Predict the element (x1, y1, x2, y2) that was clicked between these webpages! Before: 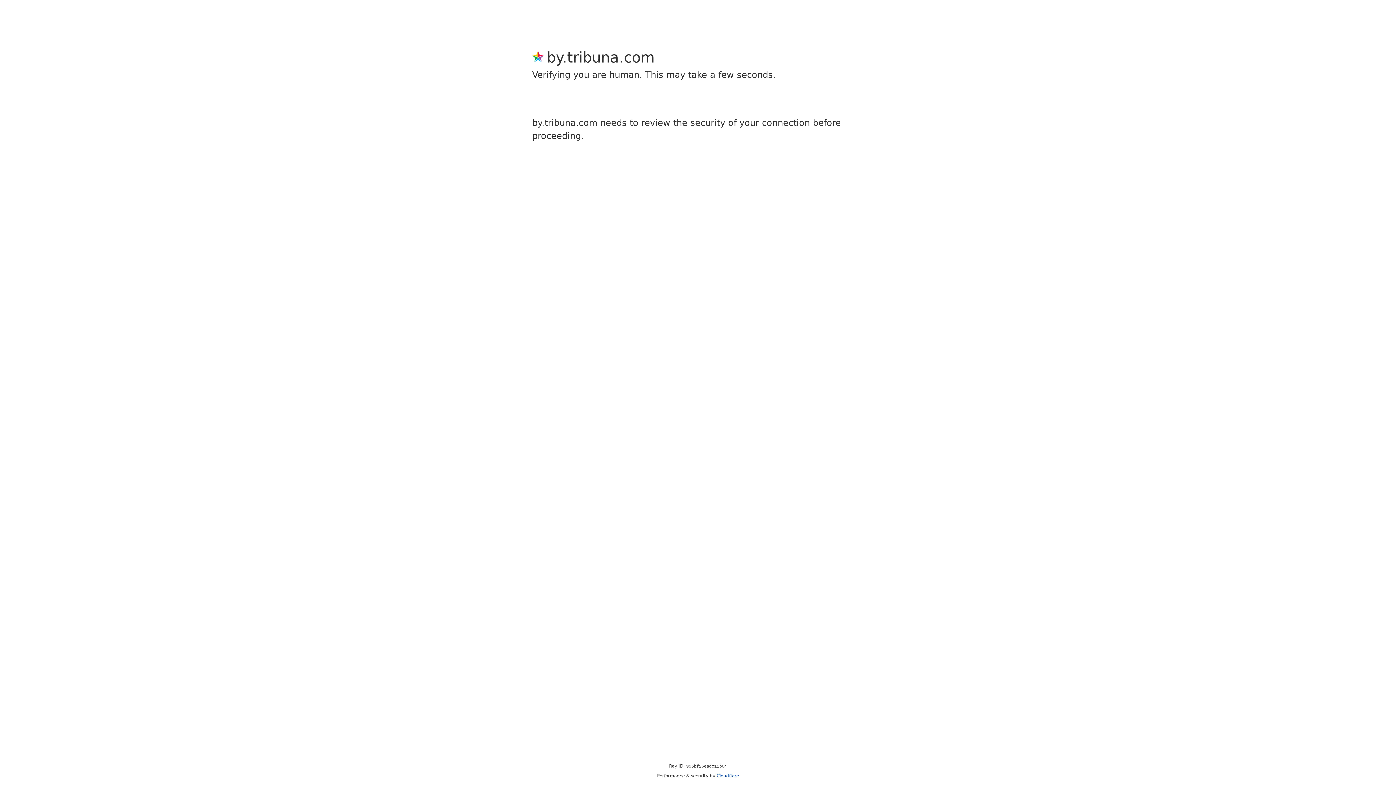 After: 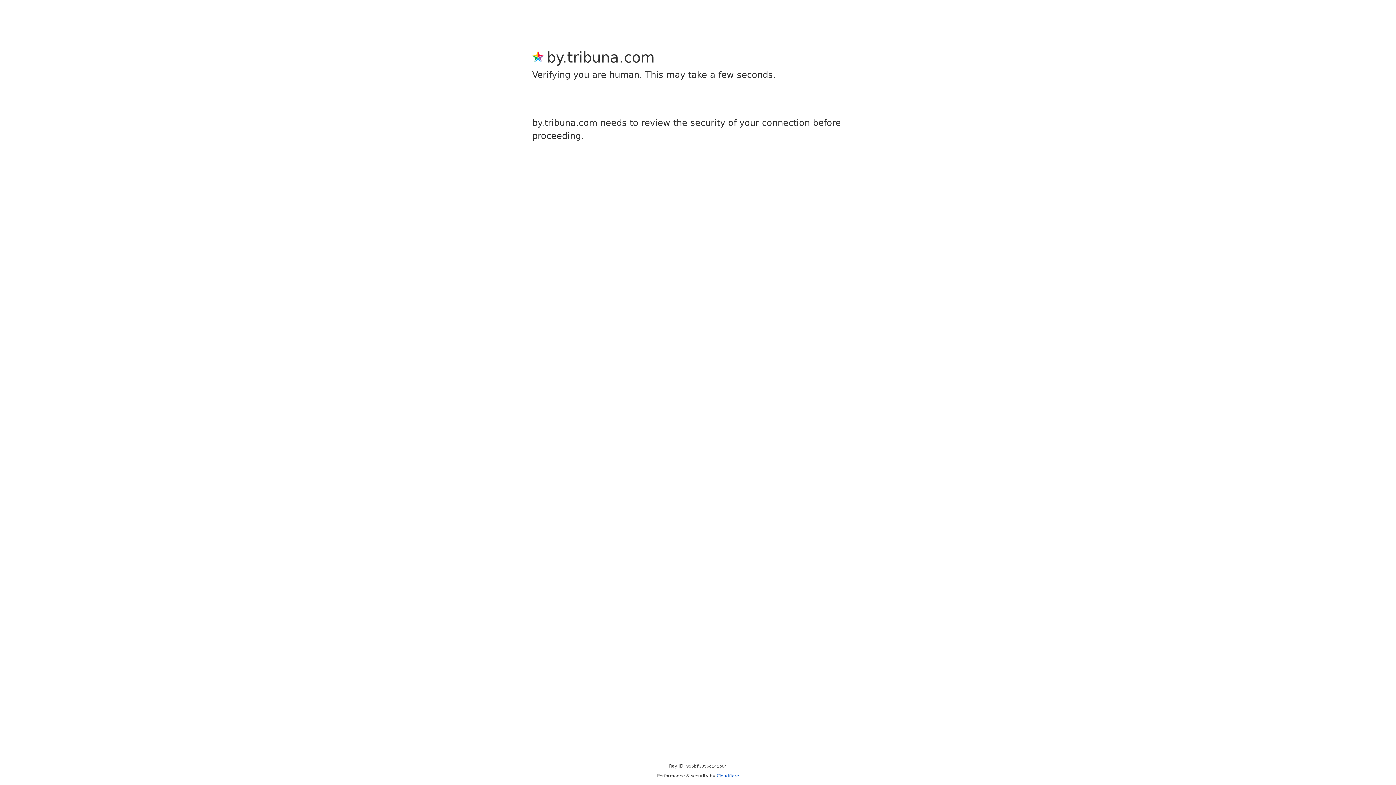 Action: bbox: (716, 773, 739, 778) label: Cloudflare